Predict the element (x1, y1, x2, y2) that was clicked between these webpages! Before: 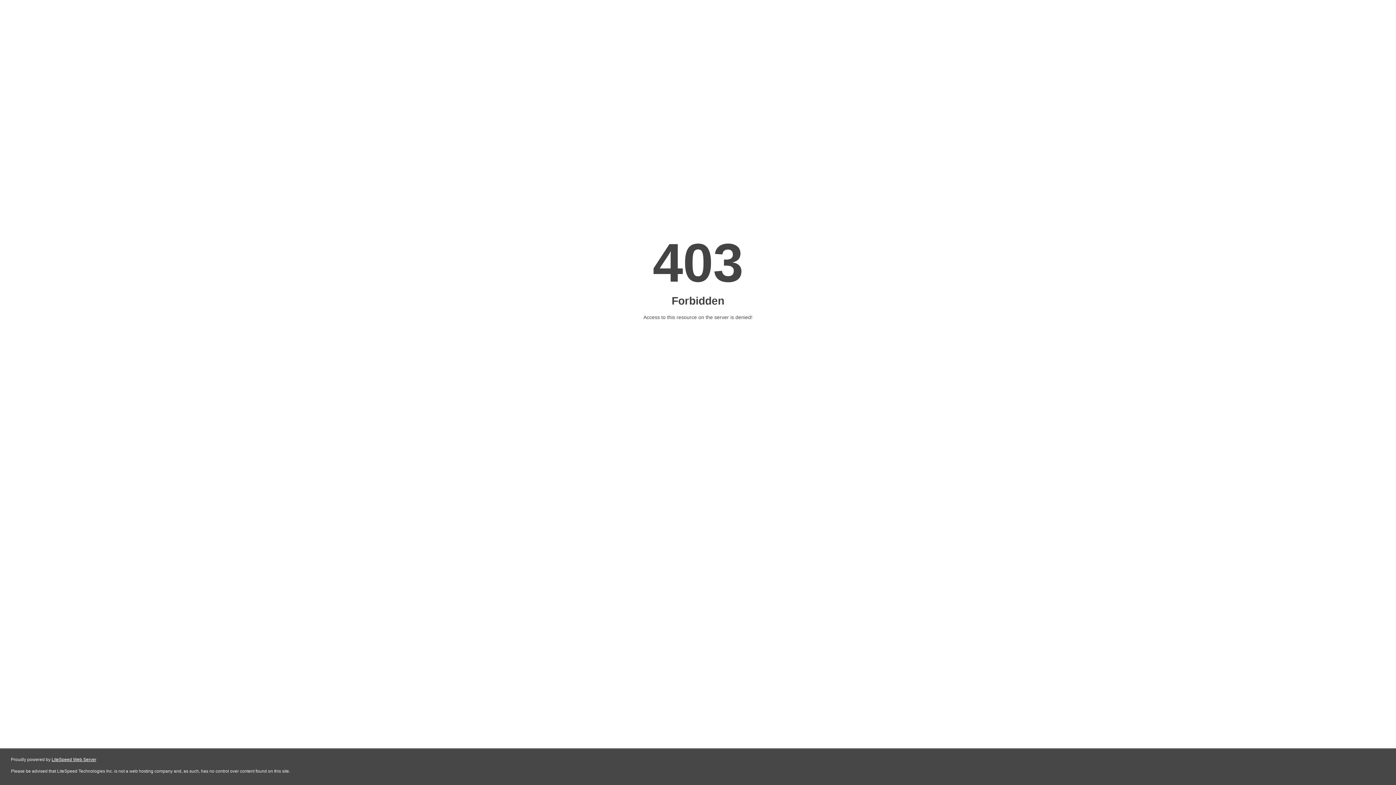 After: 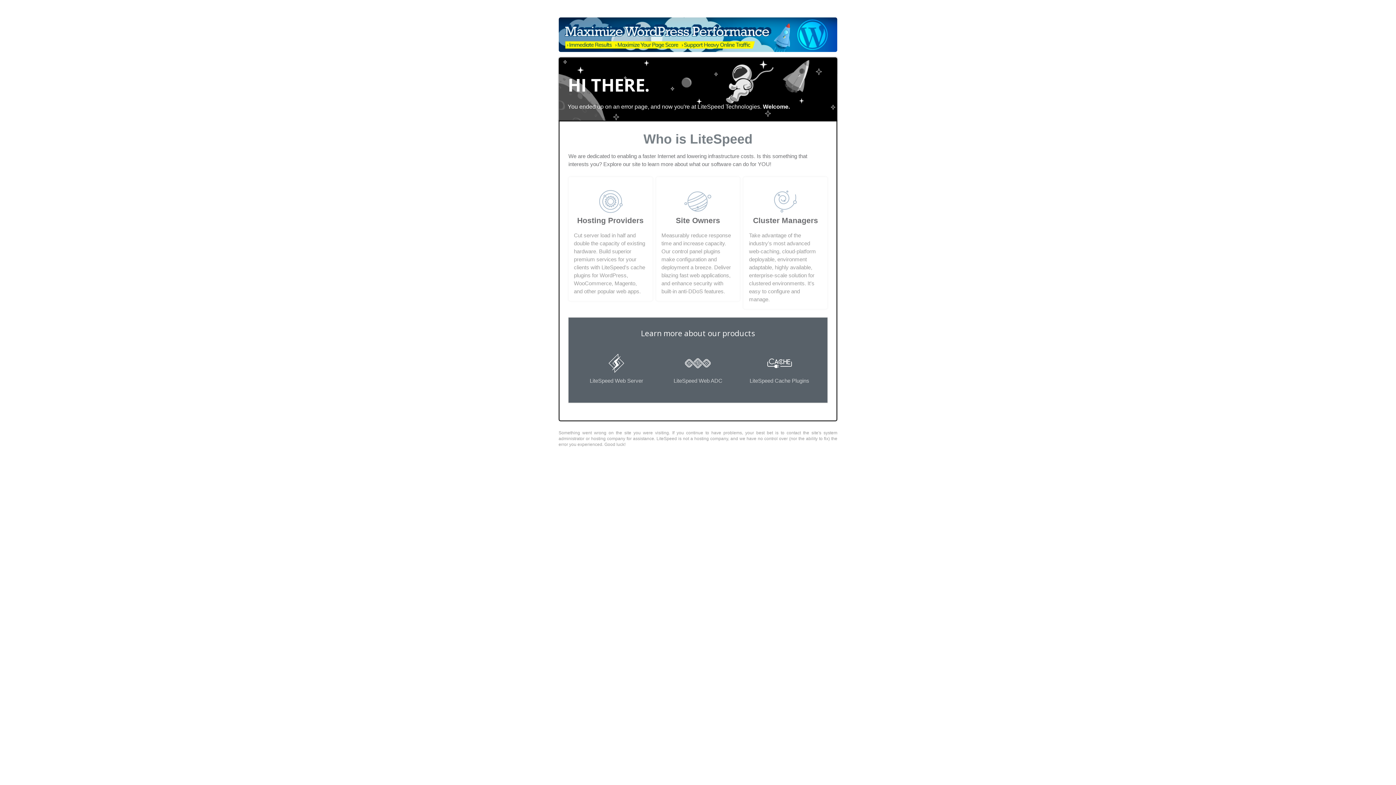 Action: bbox: (51, 757, 96, 762) label: LiteSpeed Web Server